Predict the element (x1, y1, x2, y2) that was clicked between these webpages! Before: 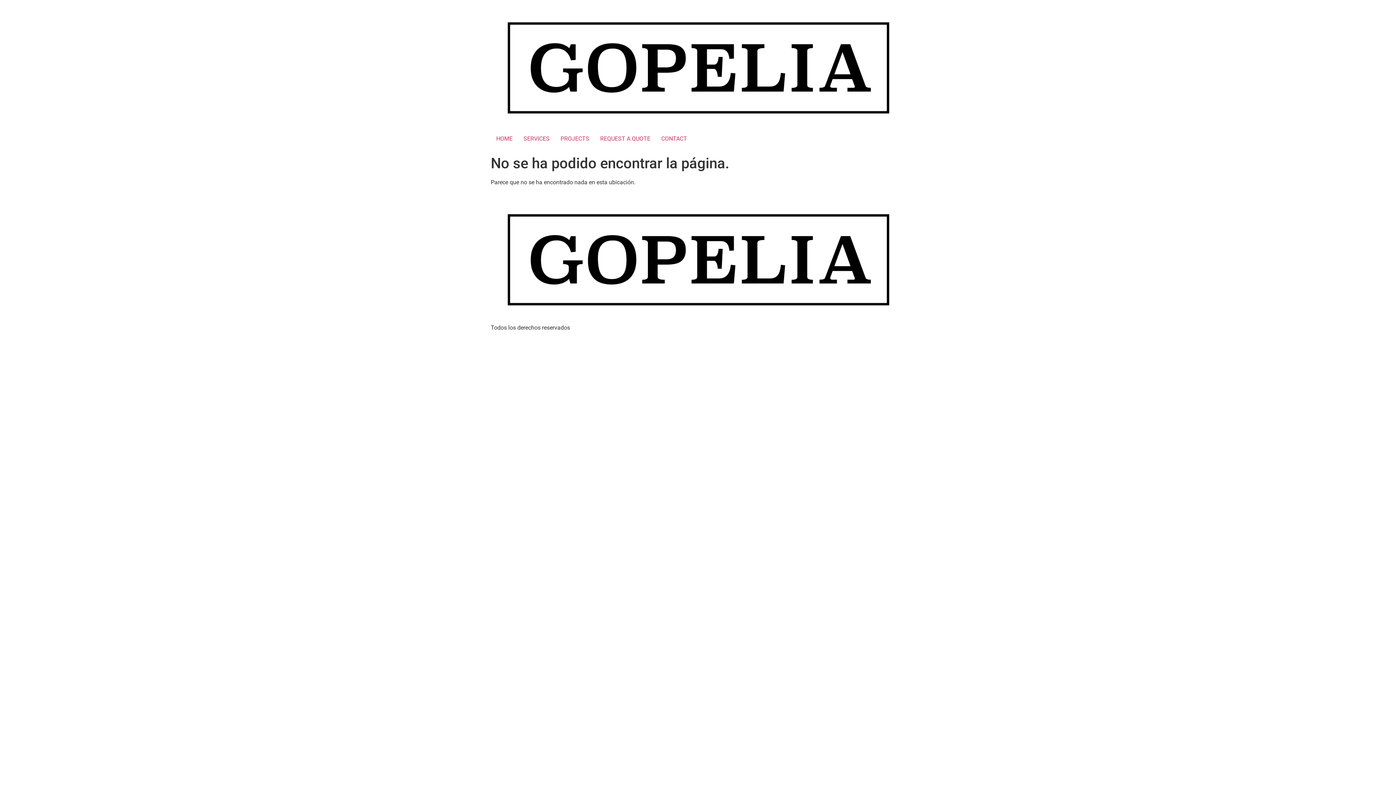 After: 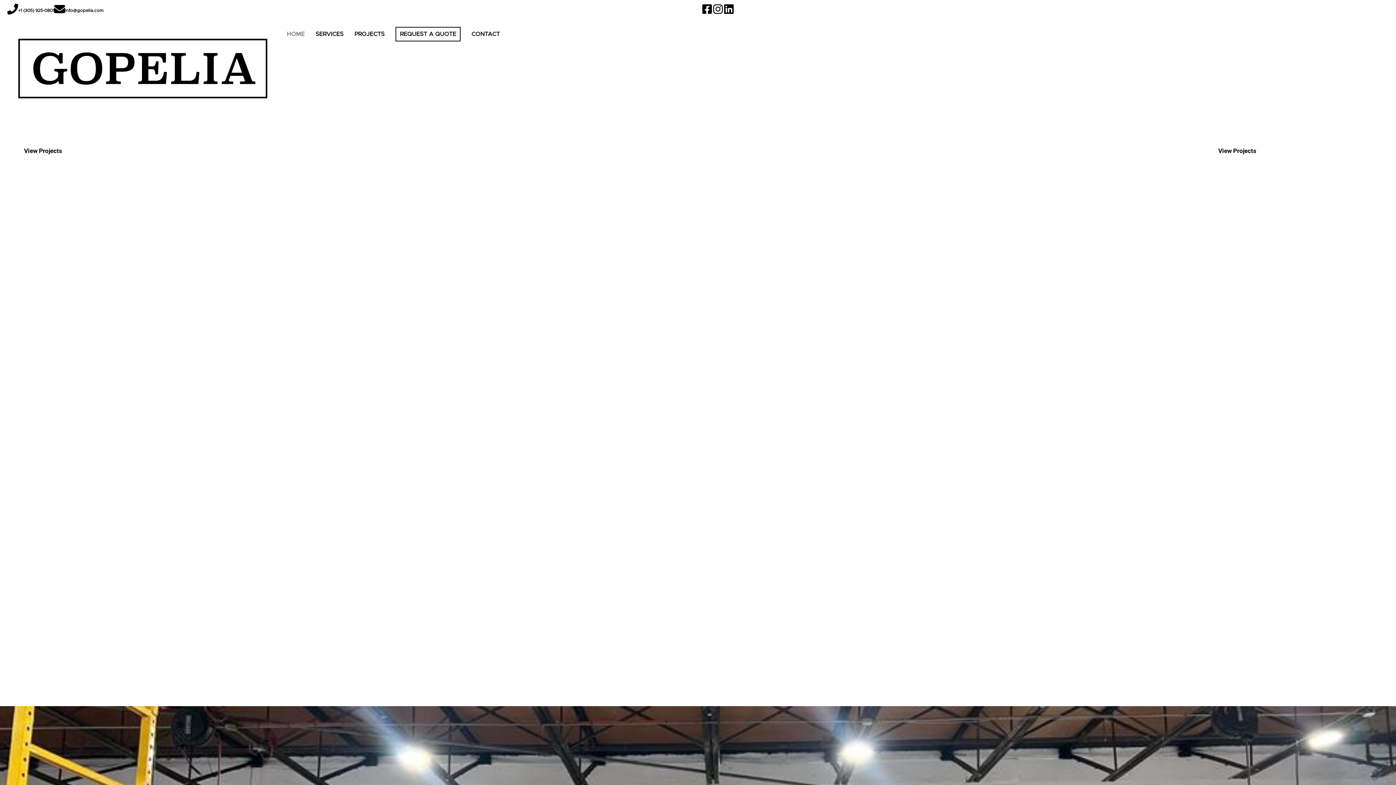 Action: label: HOME bbox: (490, 131, 518, 146)